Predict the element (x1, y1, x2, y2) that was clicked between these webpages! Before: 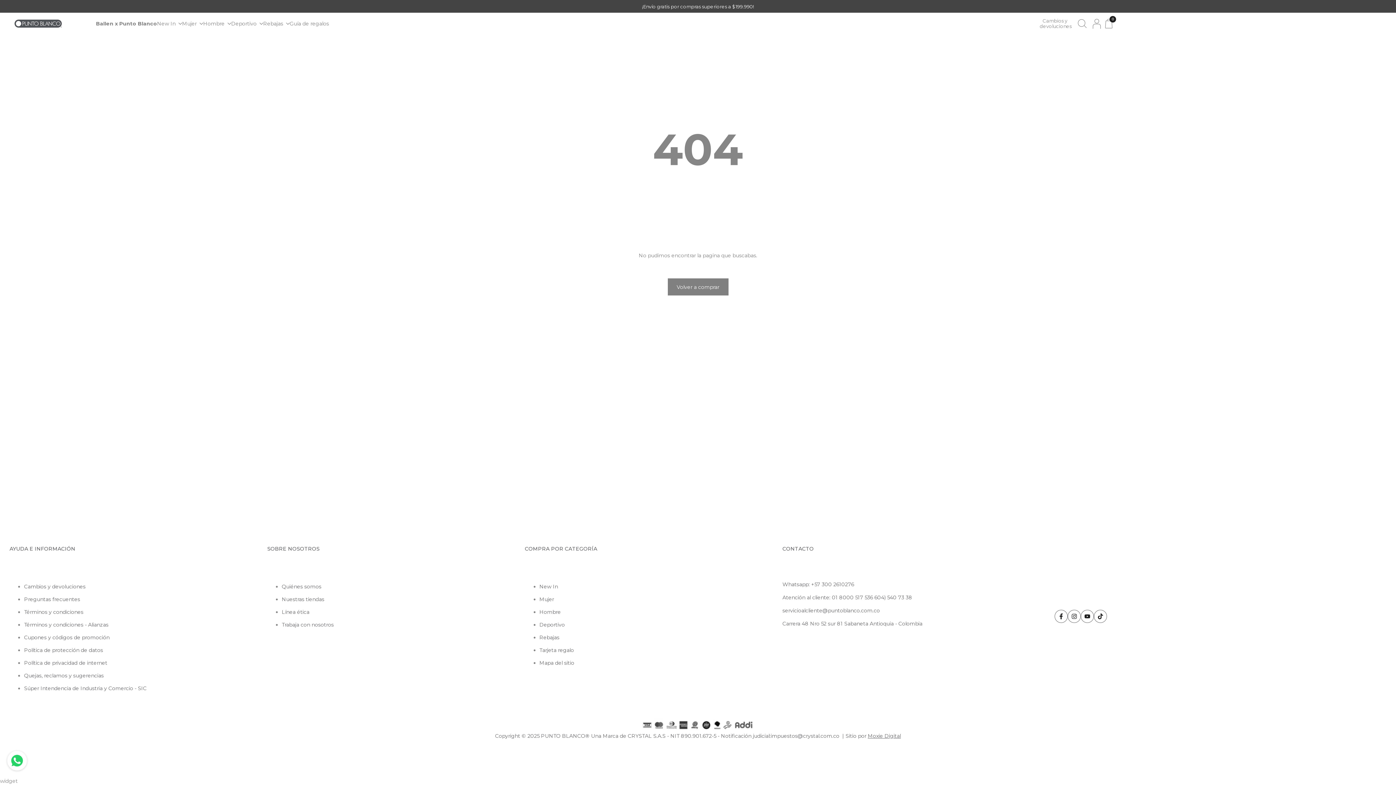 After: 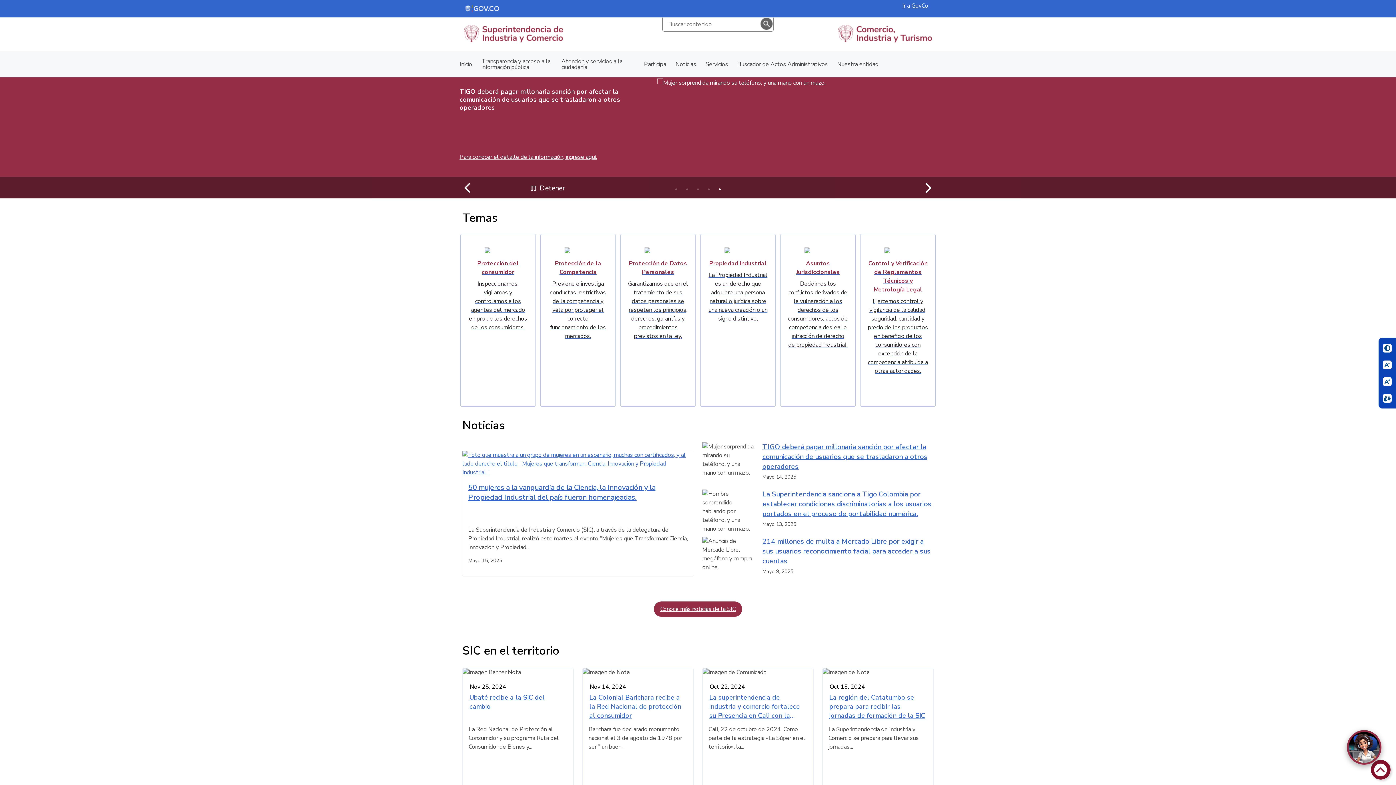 Action: label: Súper Intendencia de Industria y Comercio - SIC bbox: (24, 685, 146, 692)